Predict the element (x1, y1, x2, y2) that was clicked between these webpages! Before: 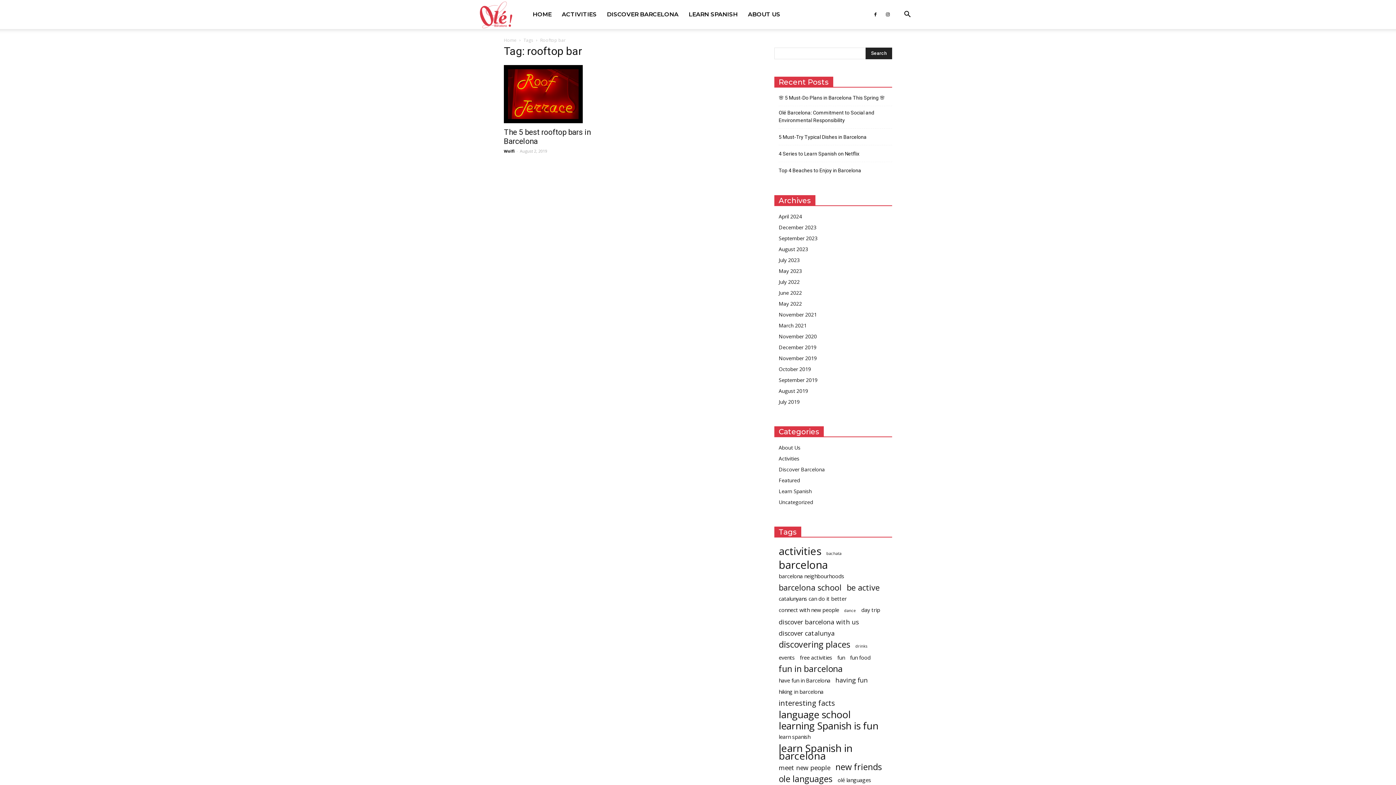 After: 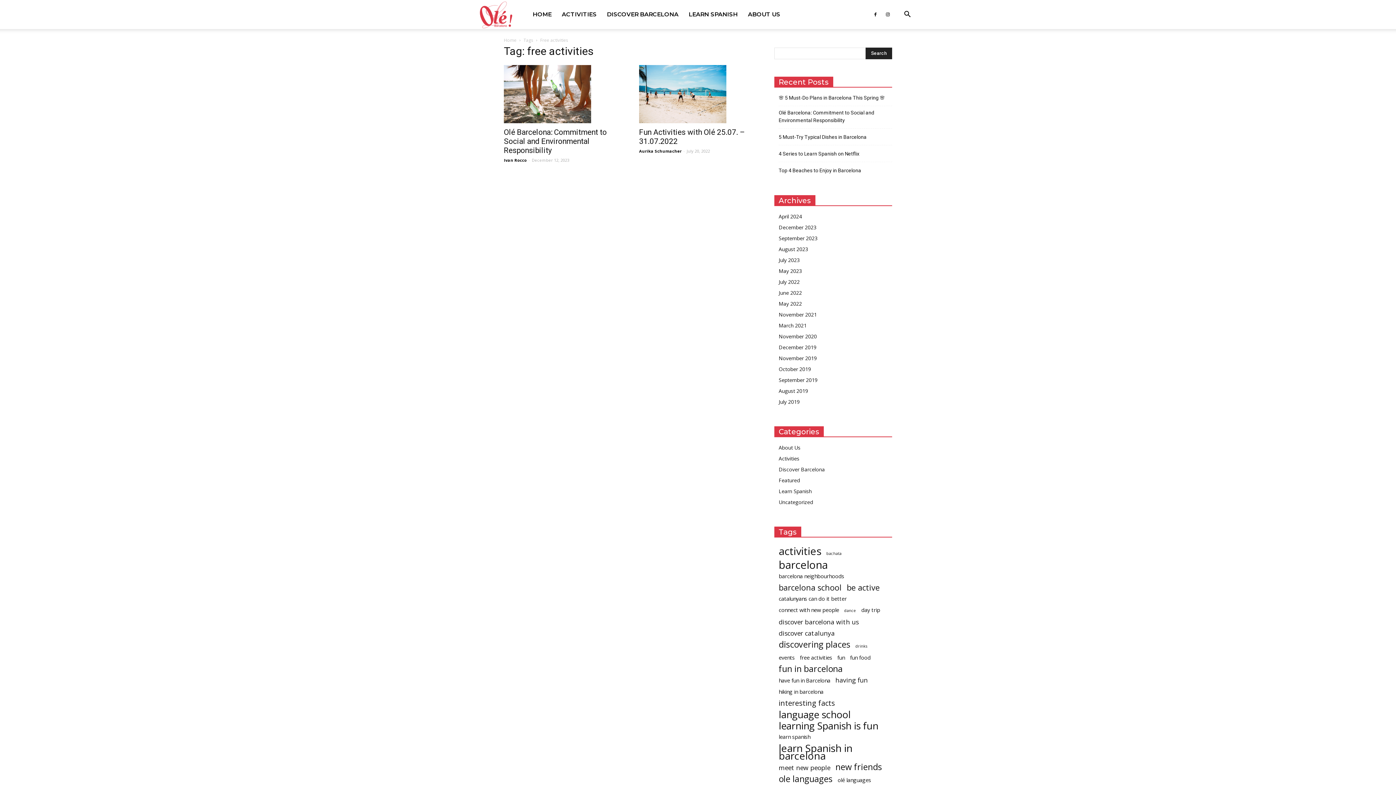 Action: label: free activities (2 items) bbox: (800, 654, 832, 661)